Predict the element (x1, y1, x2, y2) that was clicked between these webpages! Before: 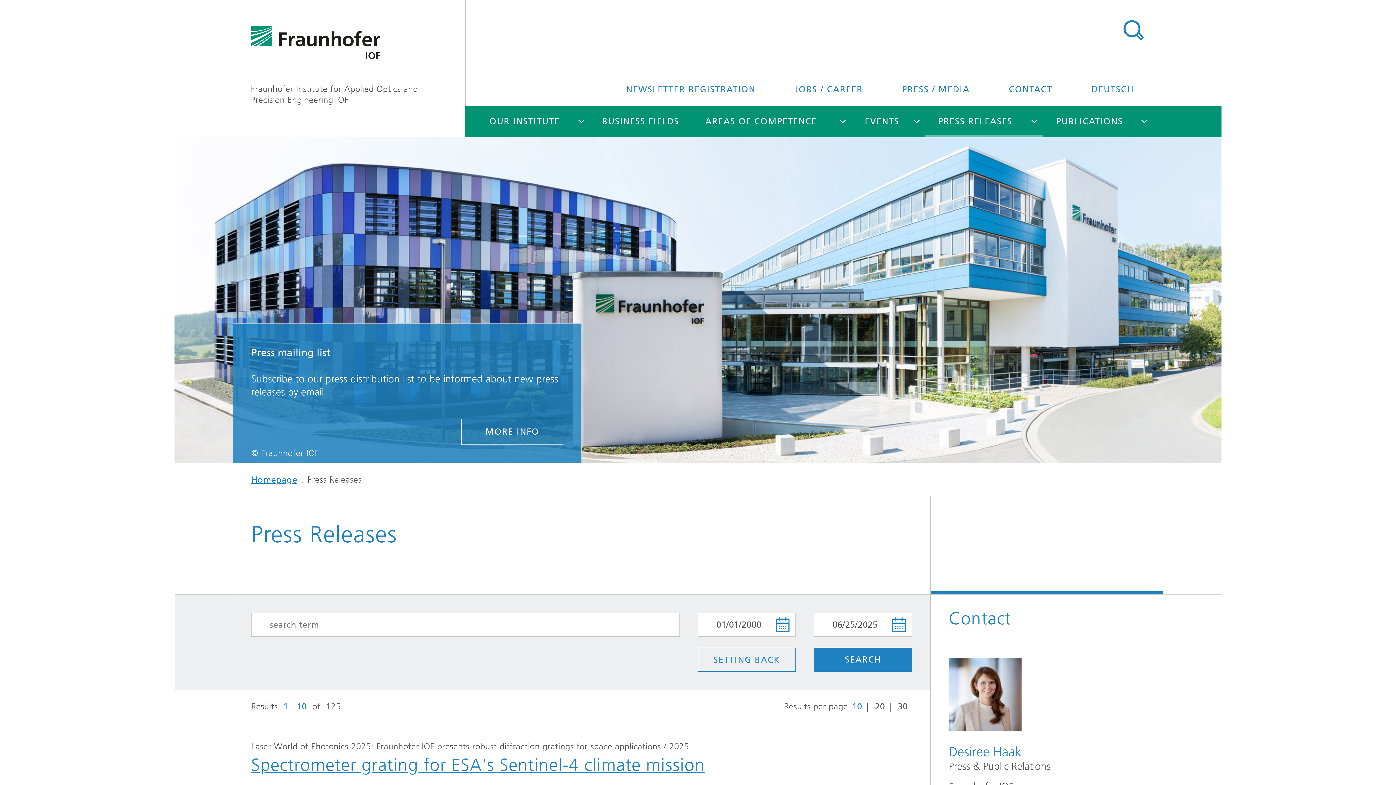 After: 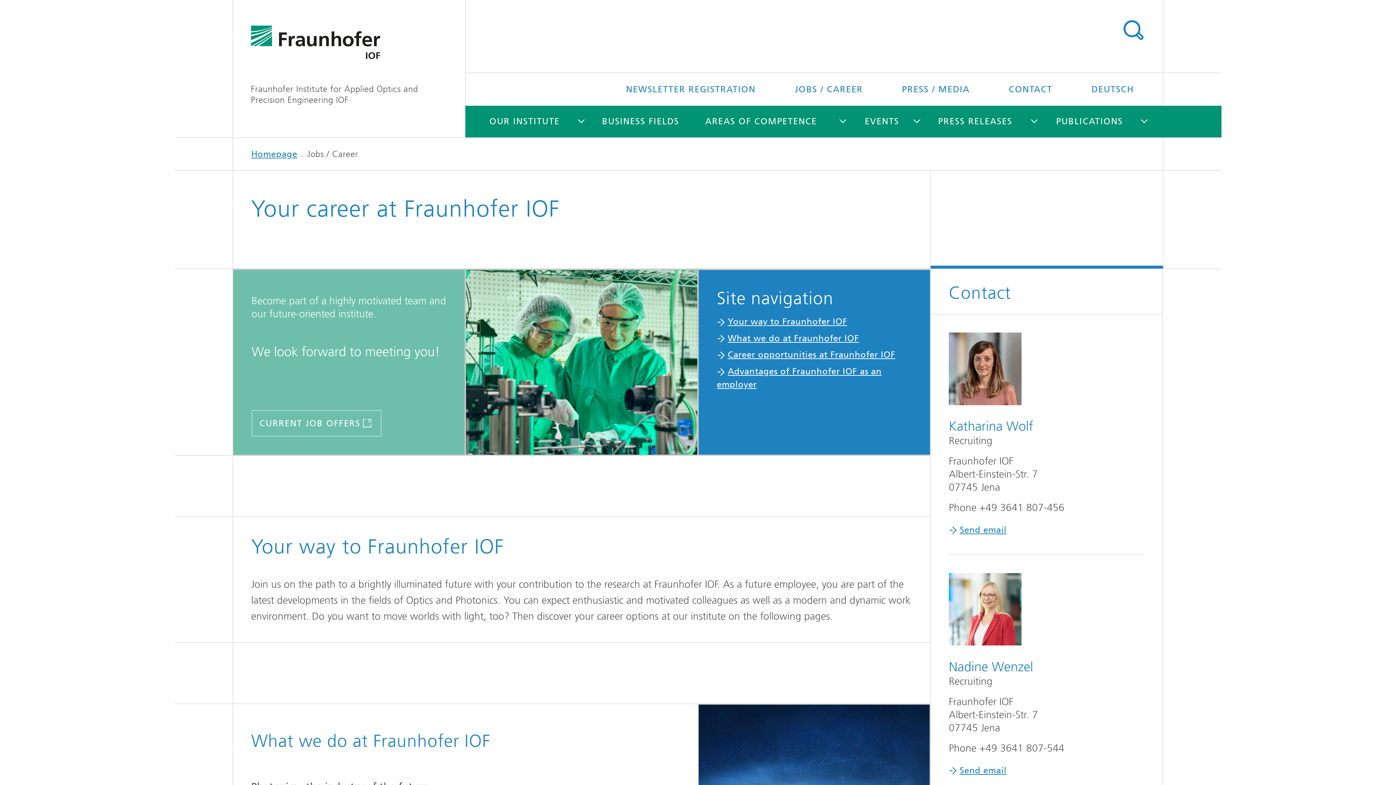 Action: label: JOBS / CAREER bbox: (776, 73, 881, 105)